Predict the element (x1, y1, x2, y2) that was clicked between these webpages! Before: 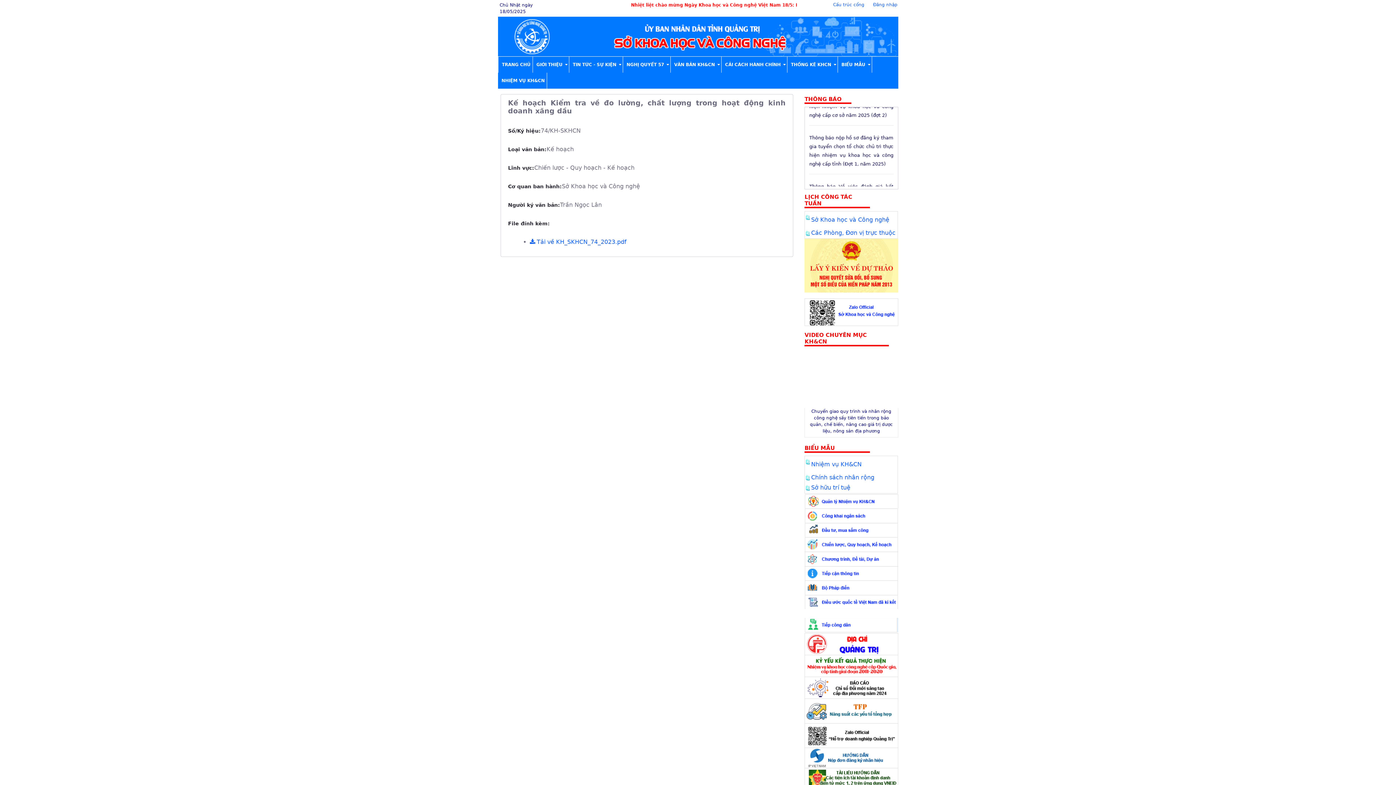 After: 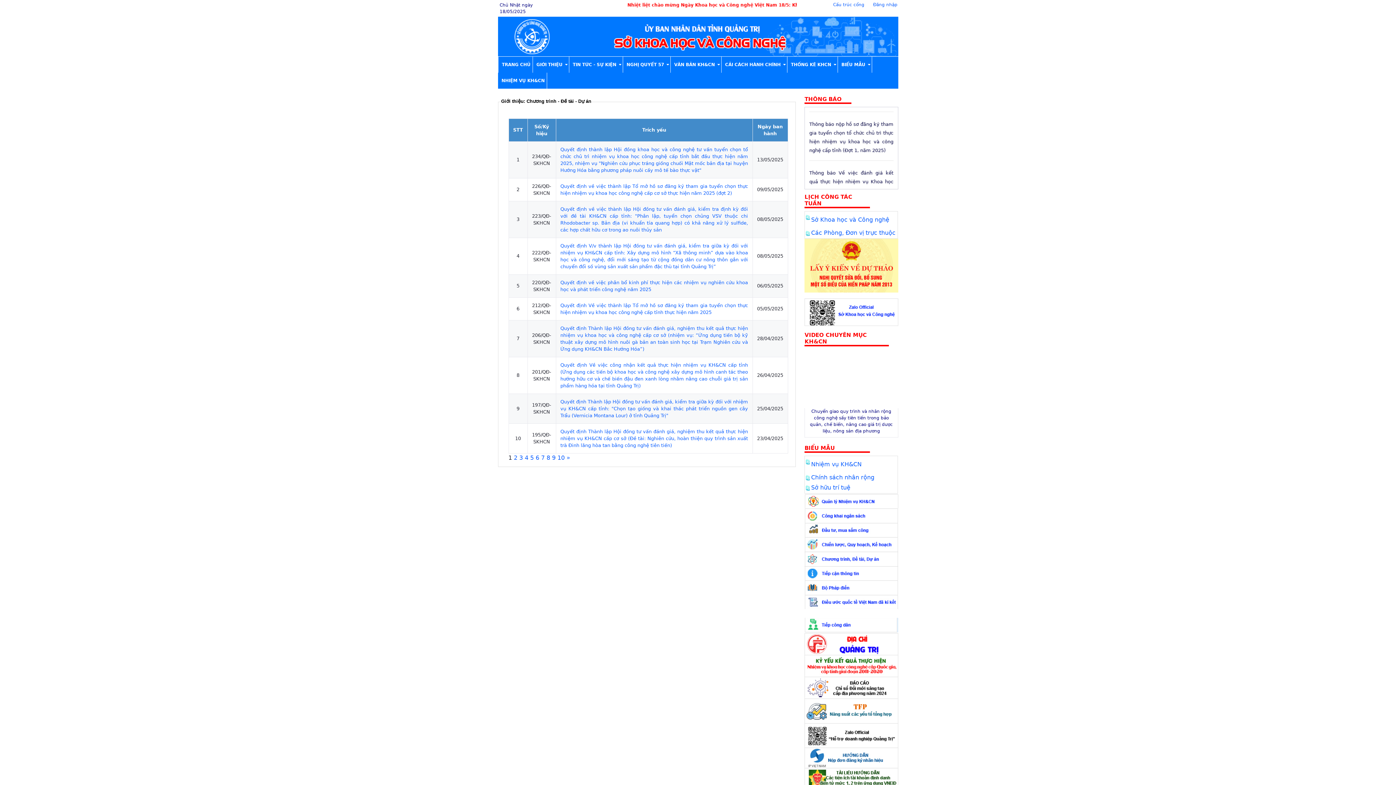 Action: bbox: (804, 555, 898, 562)